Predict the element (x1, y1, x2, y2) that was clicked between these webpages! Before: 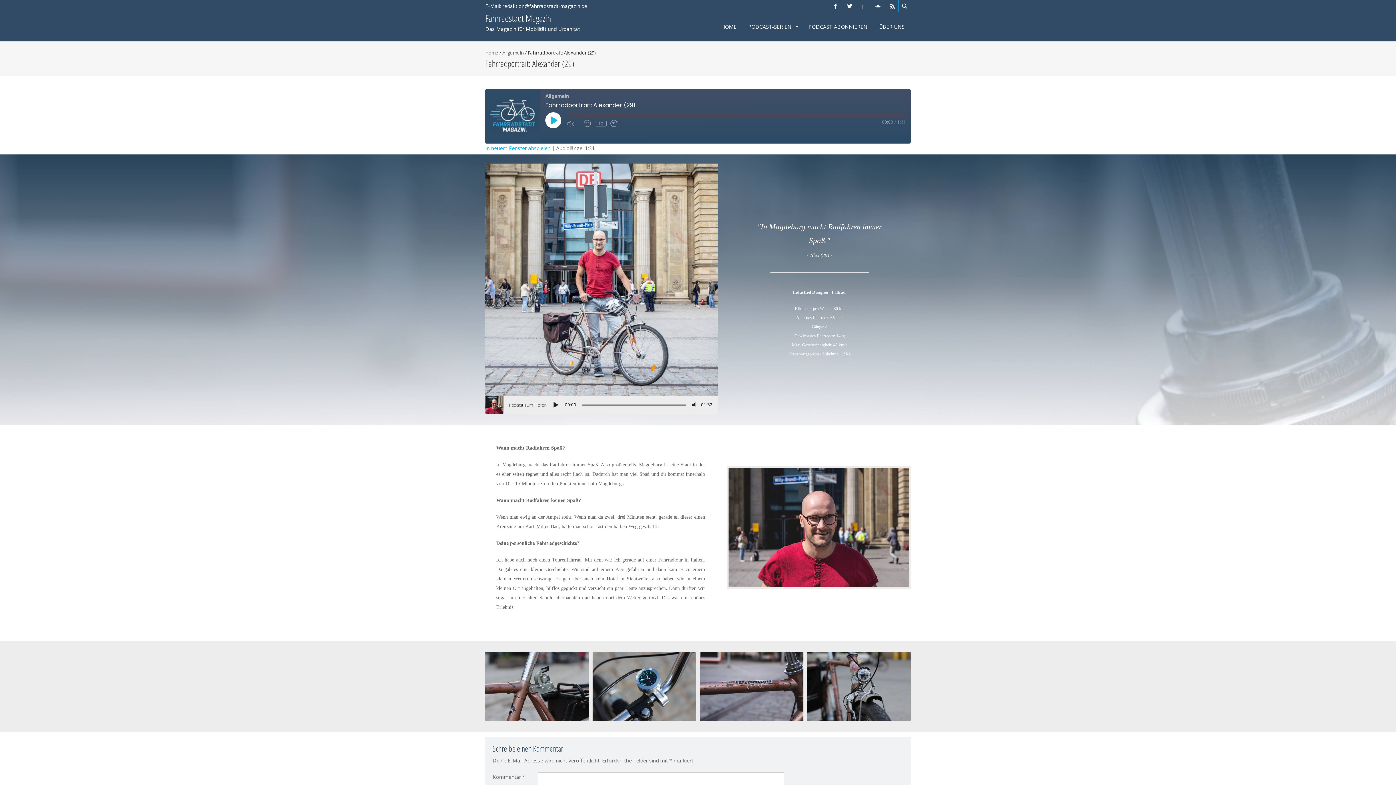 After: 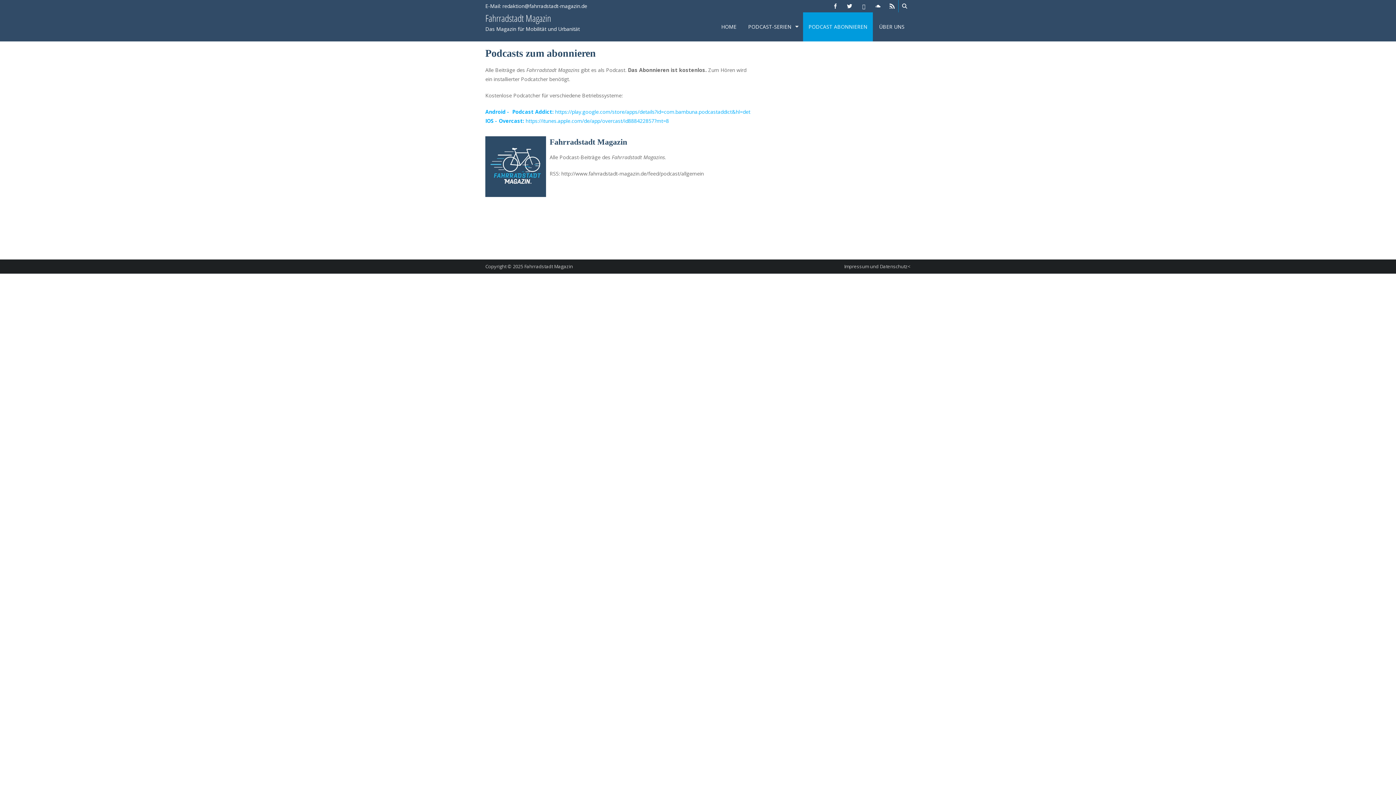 Action: label: PODCAST ABONNIEREN bbox: (803, 12, 873, 41)